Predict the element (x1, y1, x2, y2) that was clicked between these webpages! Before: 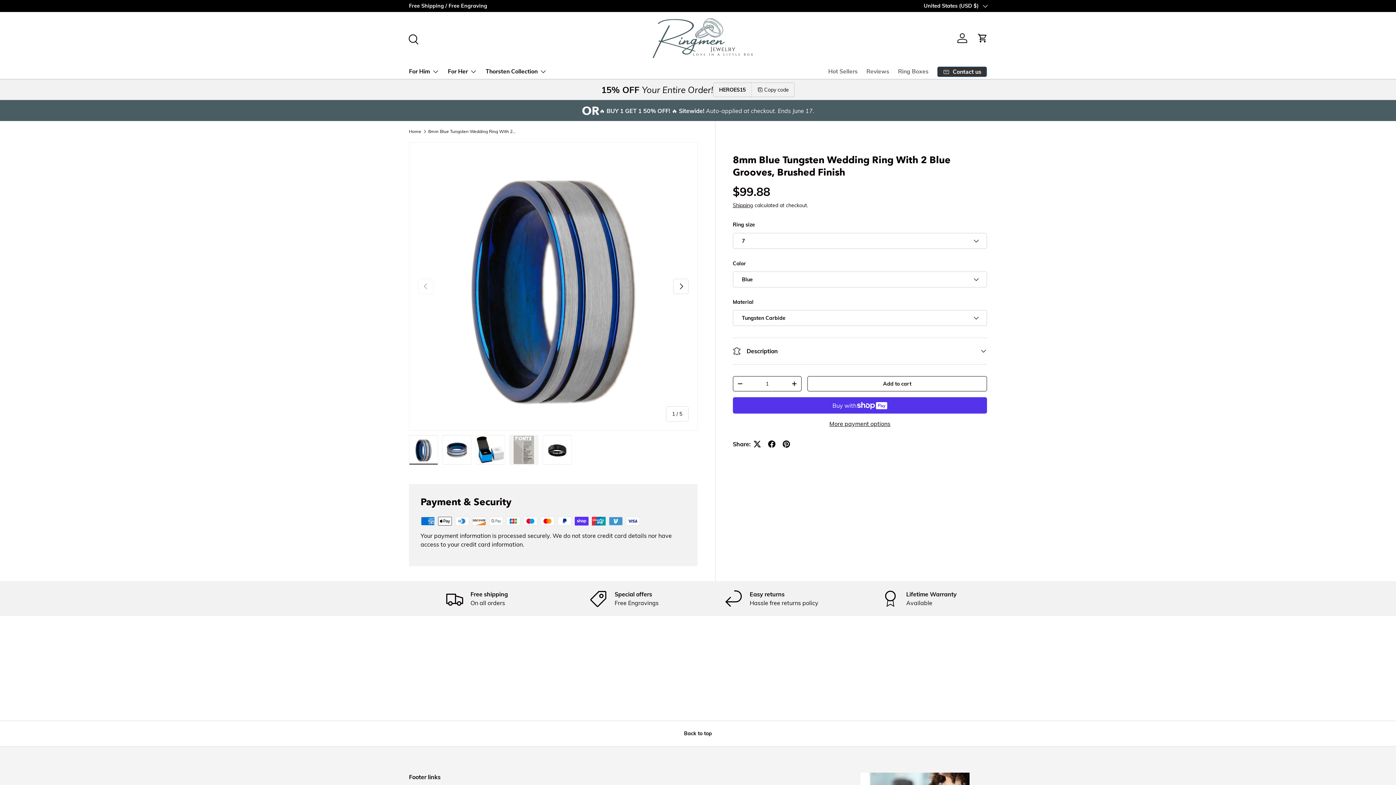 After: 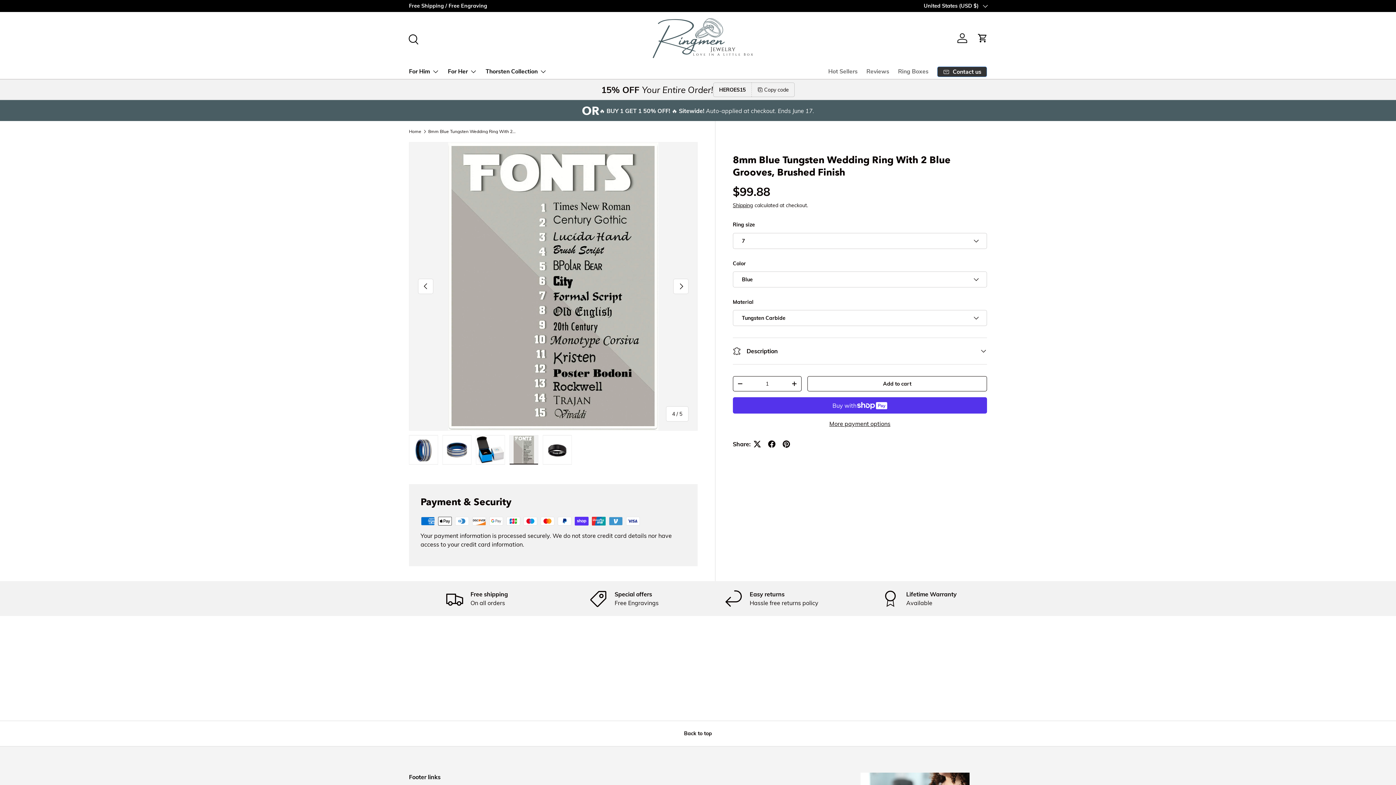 Action: bbox: (509, 435, 538, 465) label: Load image 4 in gallery view